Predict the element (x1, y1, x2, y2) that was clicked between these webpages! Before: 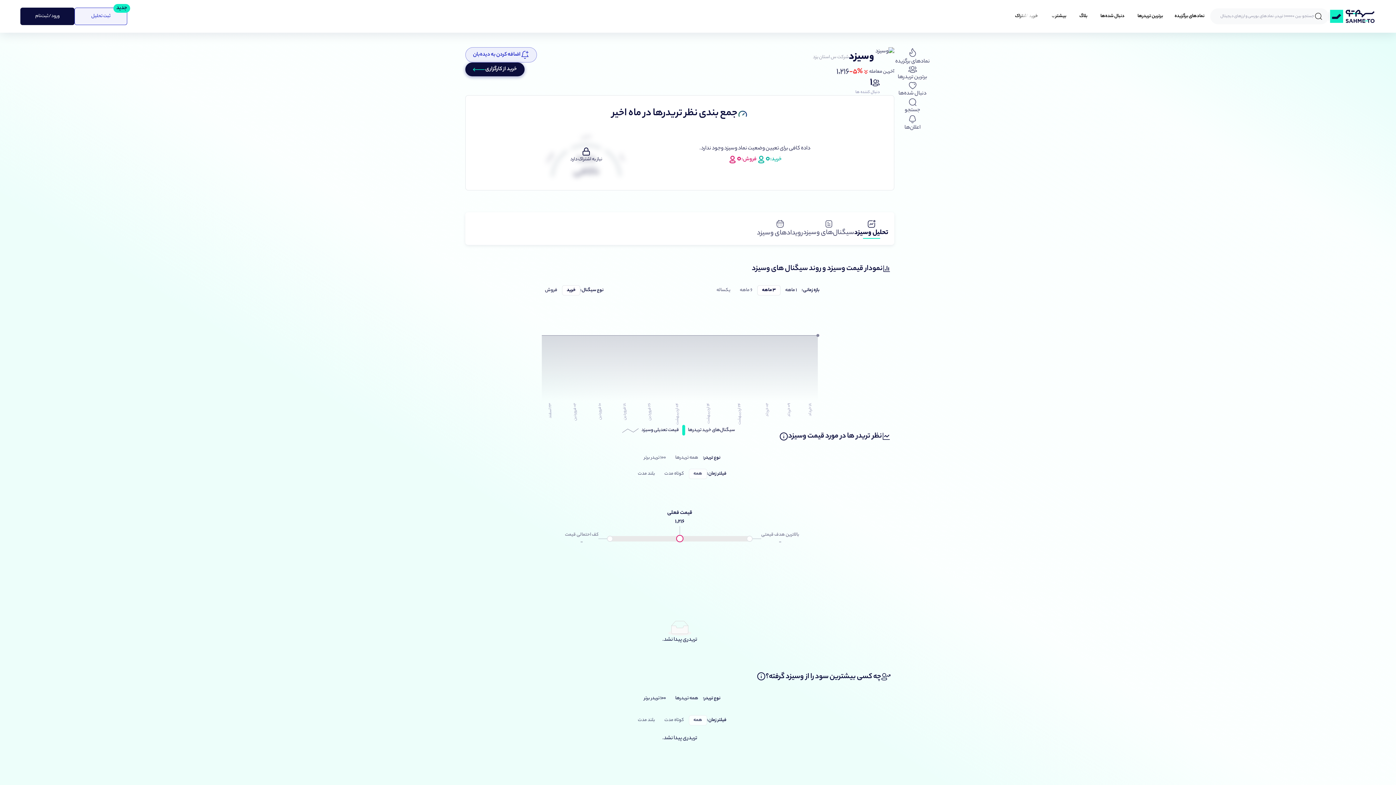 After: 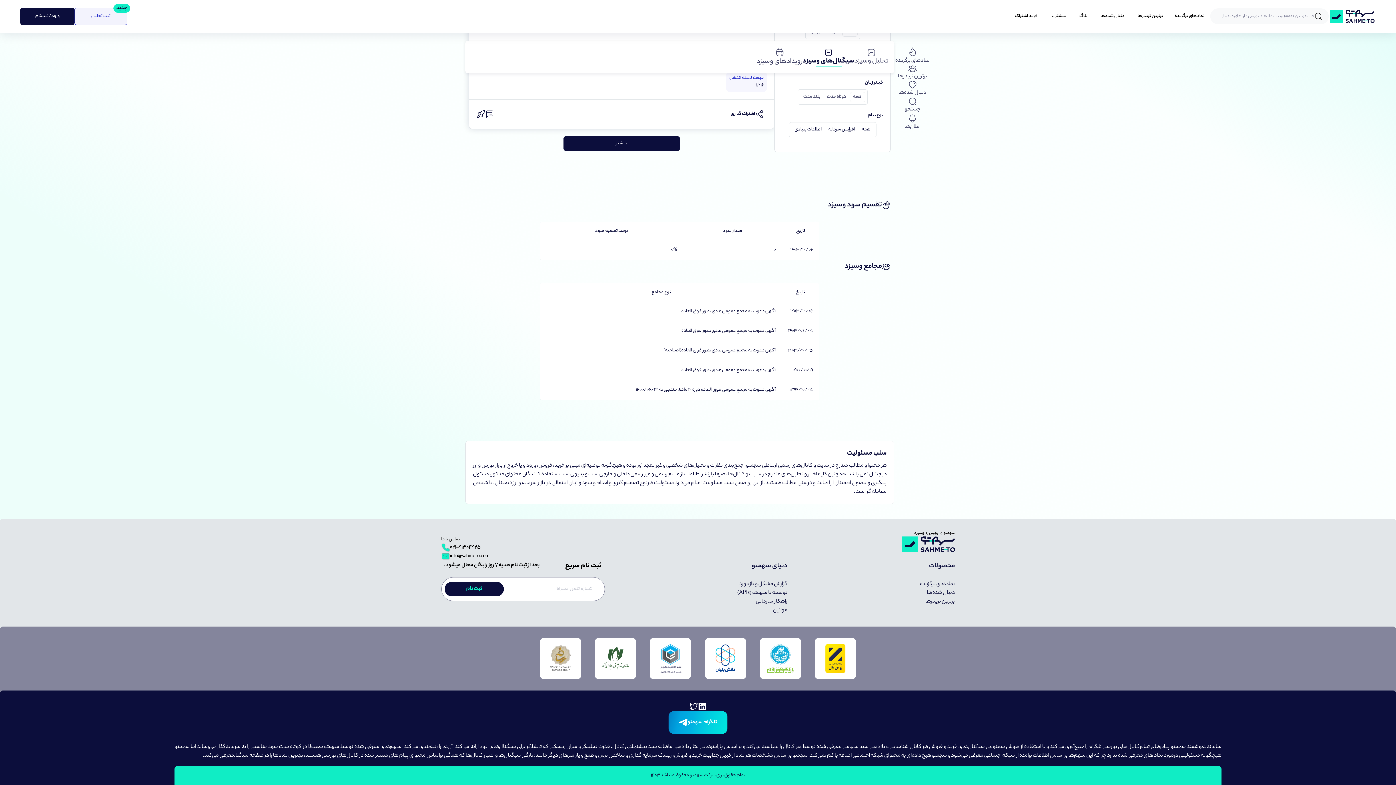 Action: bbox: (757, 219, 803, 239) label: رویداد‌های وسیزد